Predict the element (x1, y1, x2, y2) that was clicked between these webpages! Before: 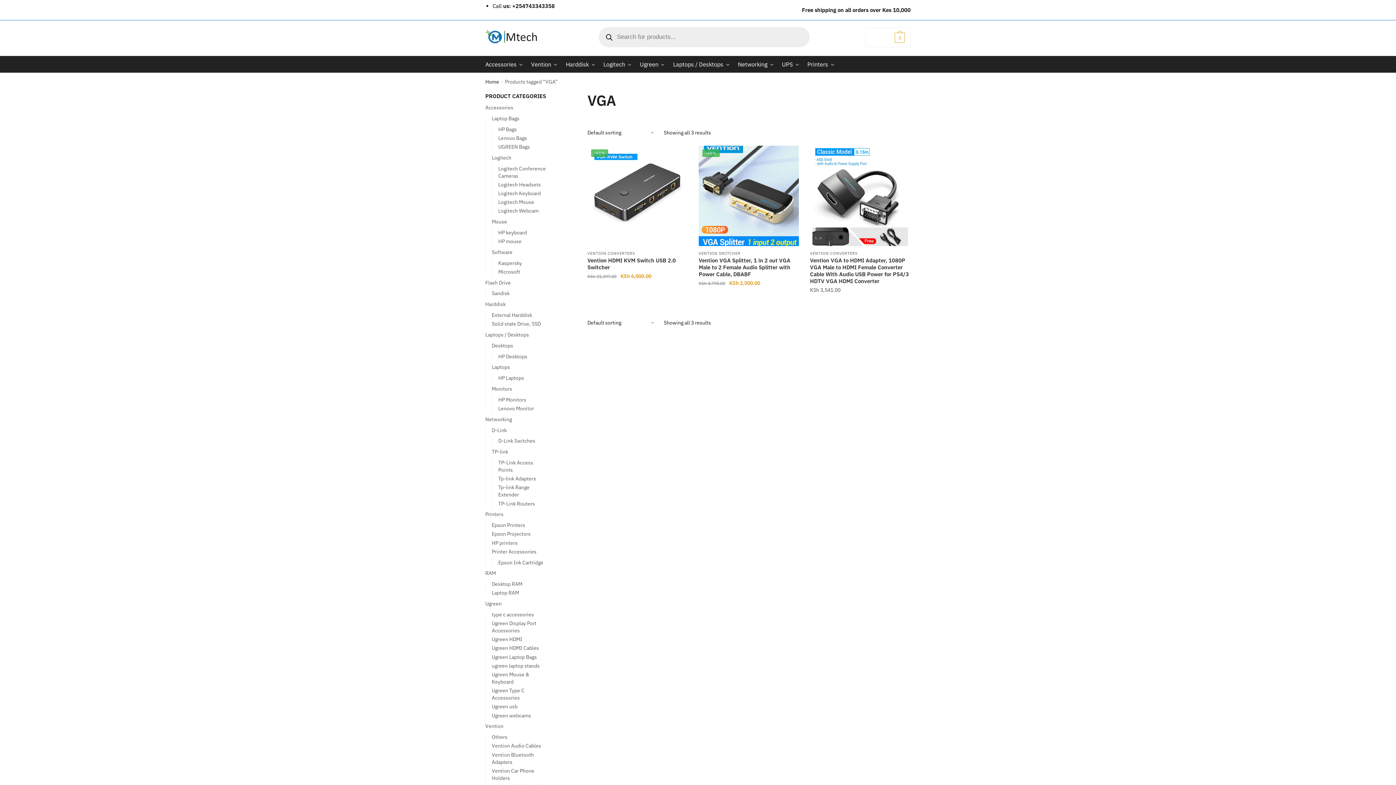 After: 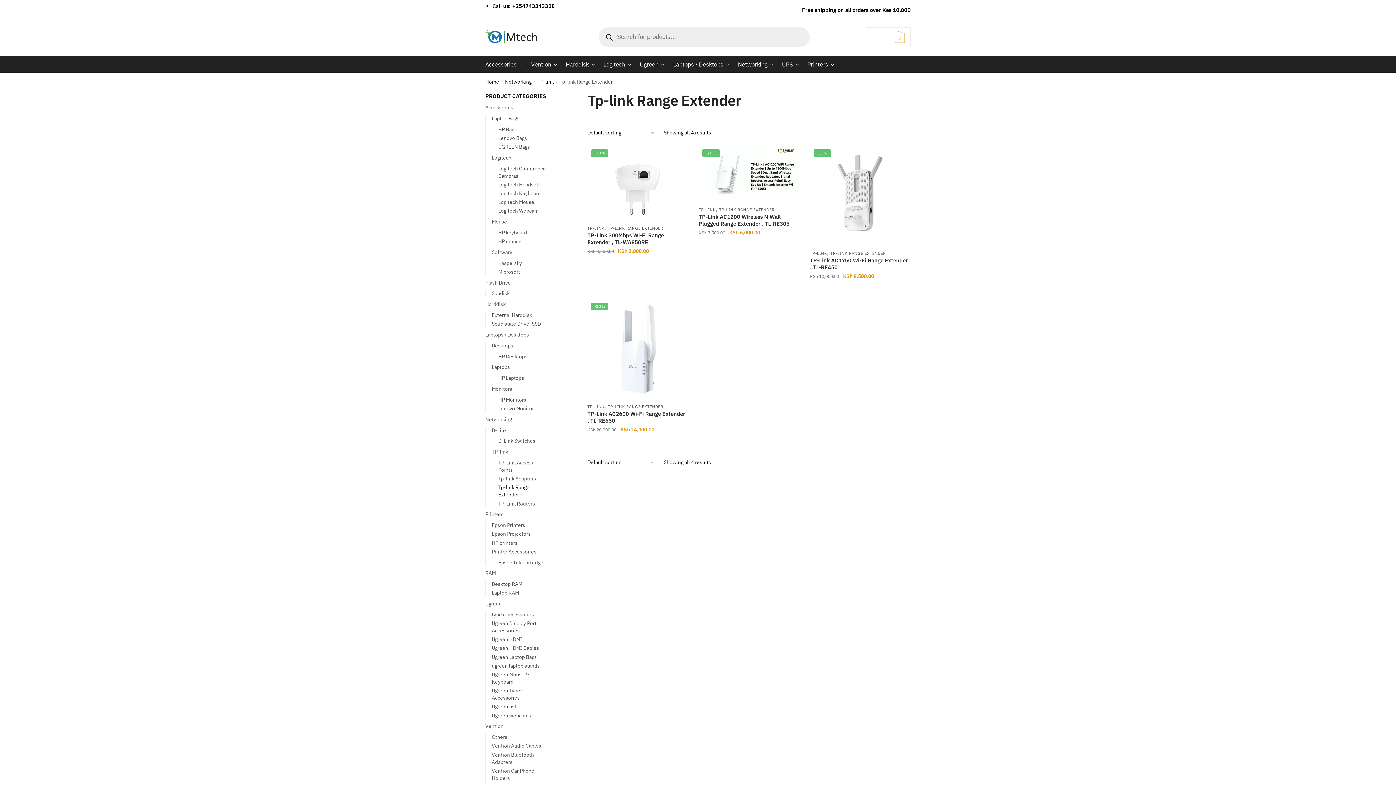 Action: label: Tp-link Range Extender bbox: (498, 484, 529, 498)